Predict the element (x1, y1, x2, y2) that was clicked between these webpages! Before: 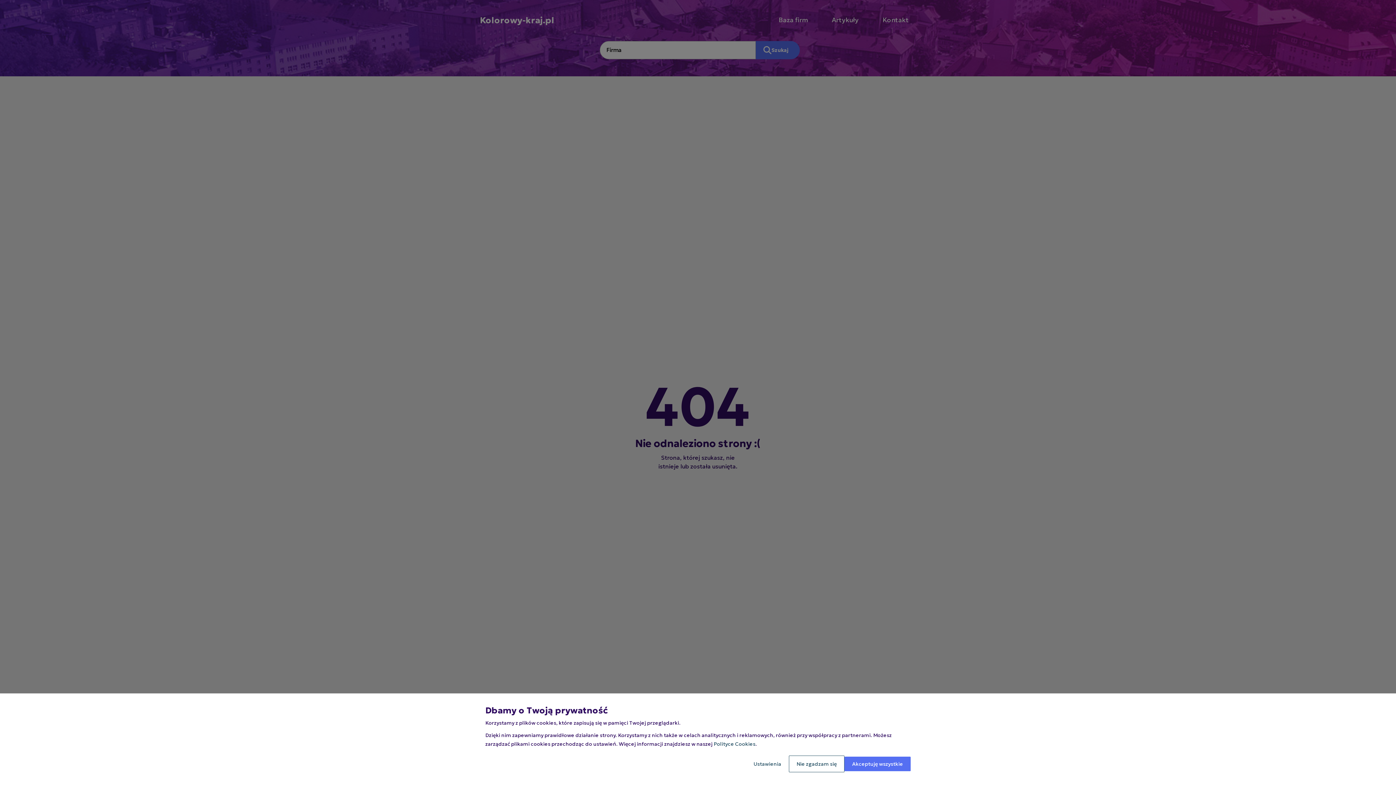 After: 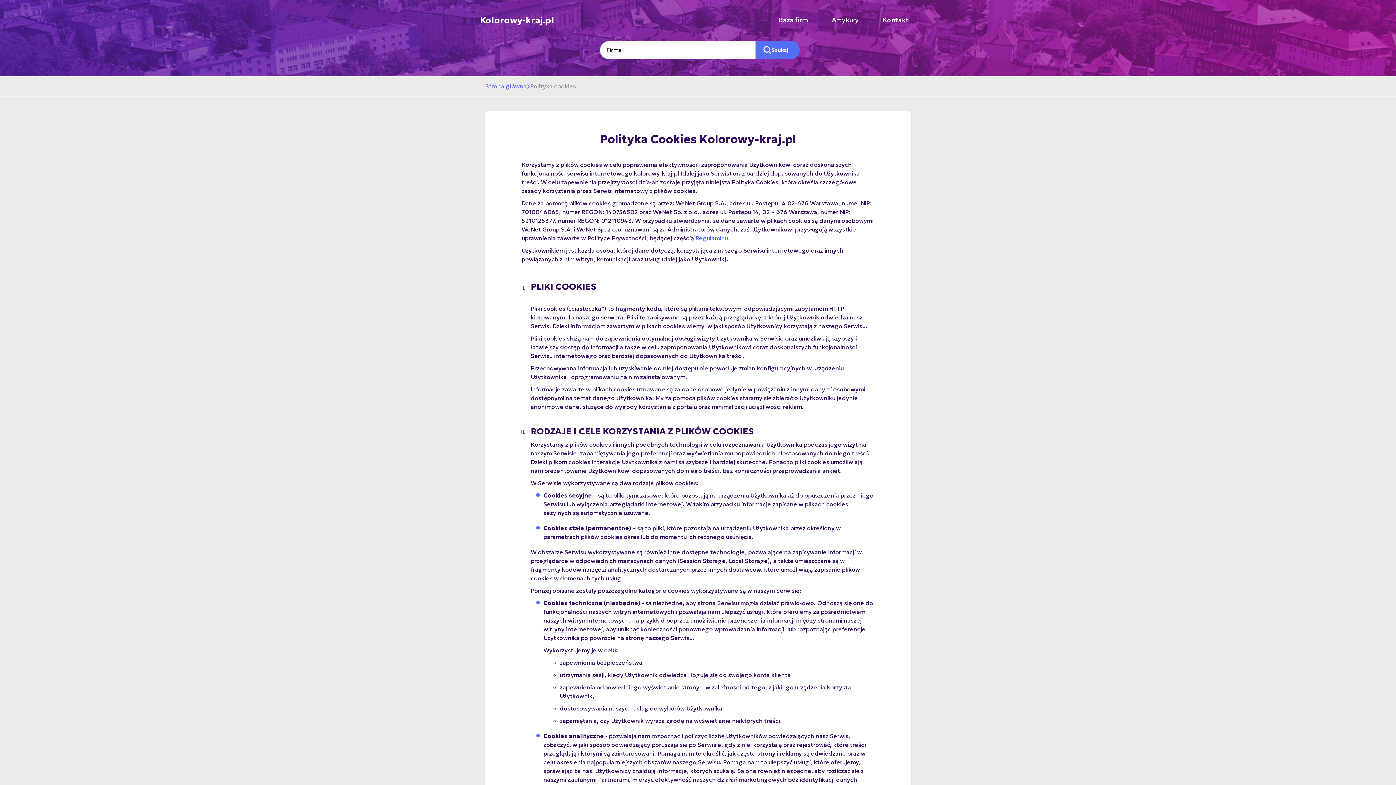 Action: bbox: (713, 741, 755, 747) label: Polityce Cookies